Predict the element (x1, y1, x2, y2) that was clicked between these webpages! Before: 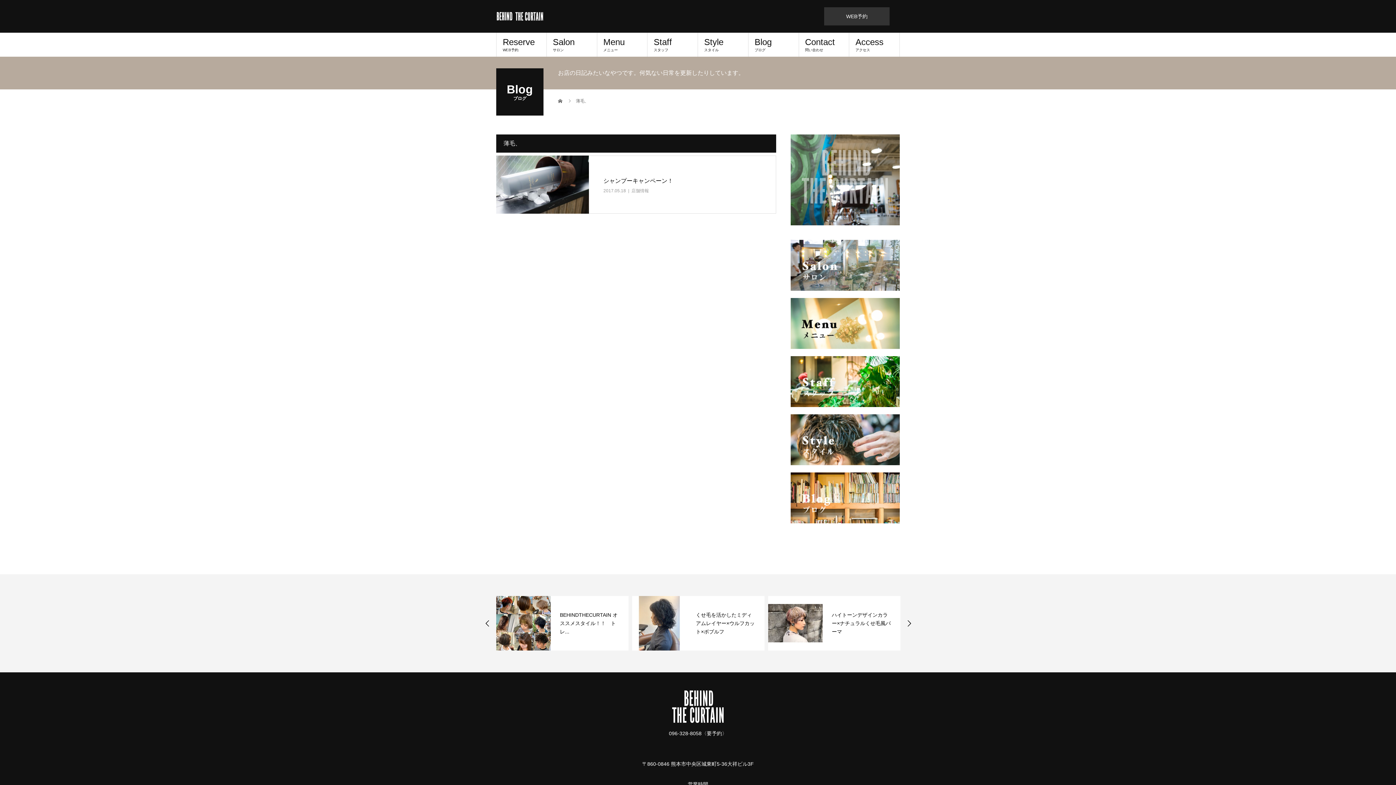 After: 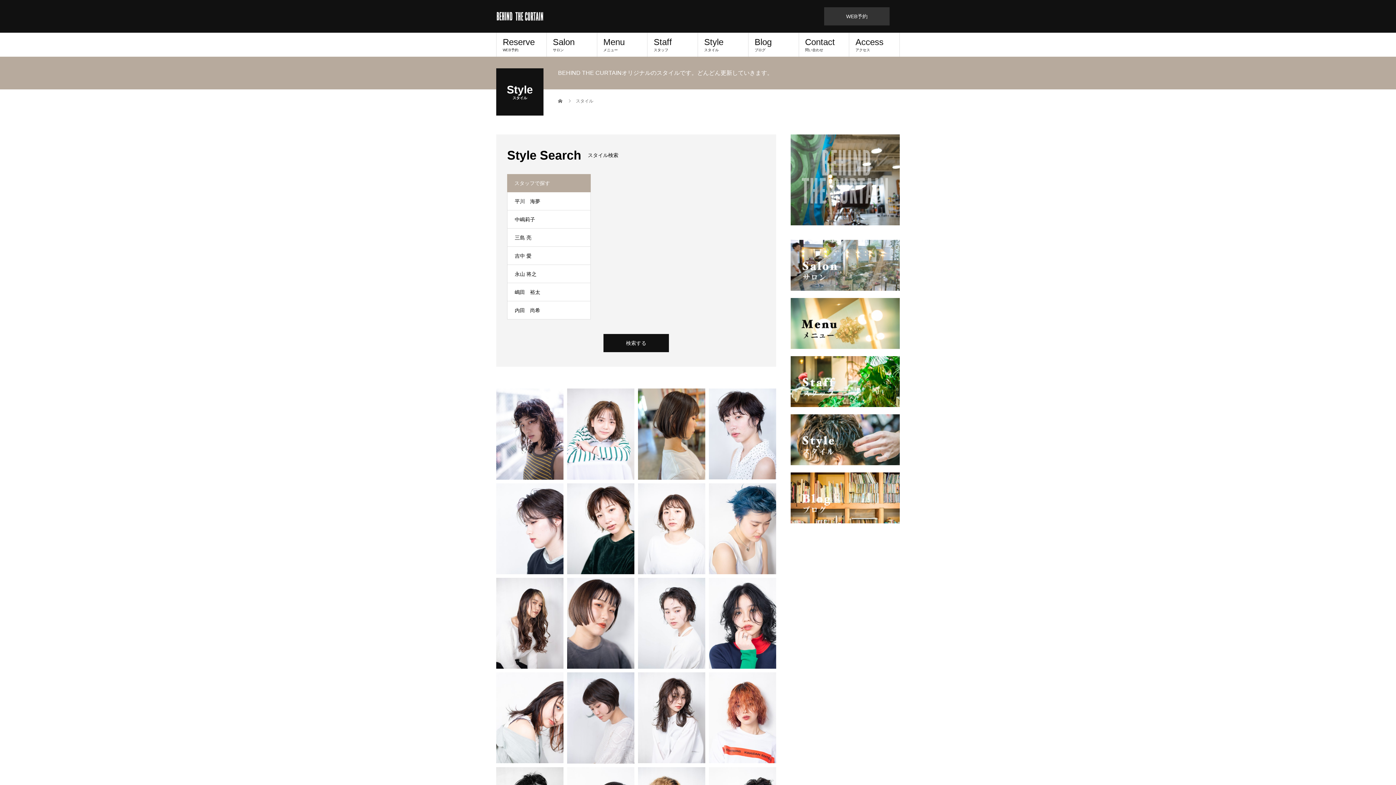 Action: bbox: (790, 414, 900, 465)